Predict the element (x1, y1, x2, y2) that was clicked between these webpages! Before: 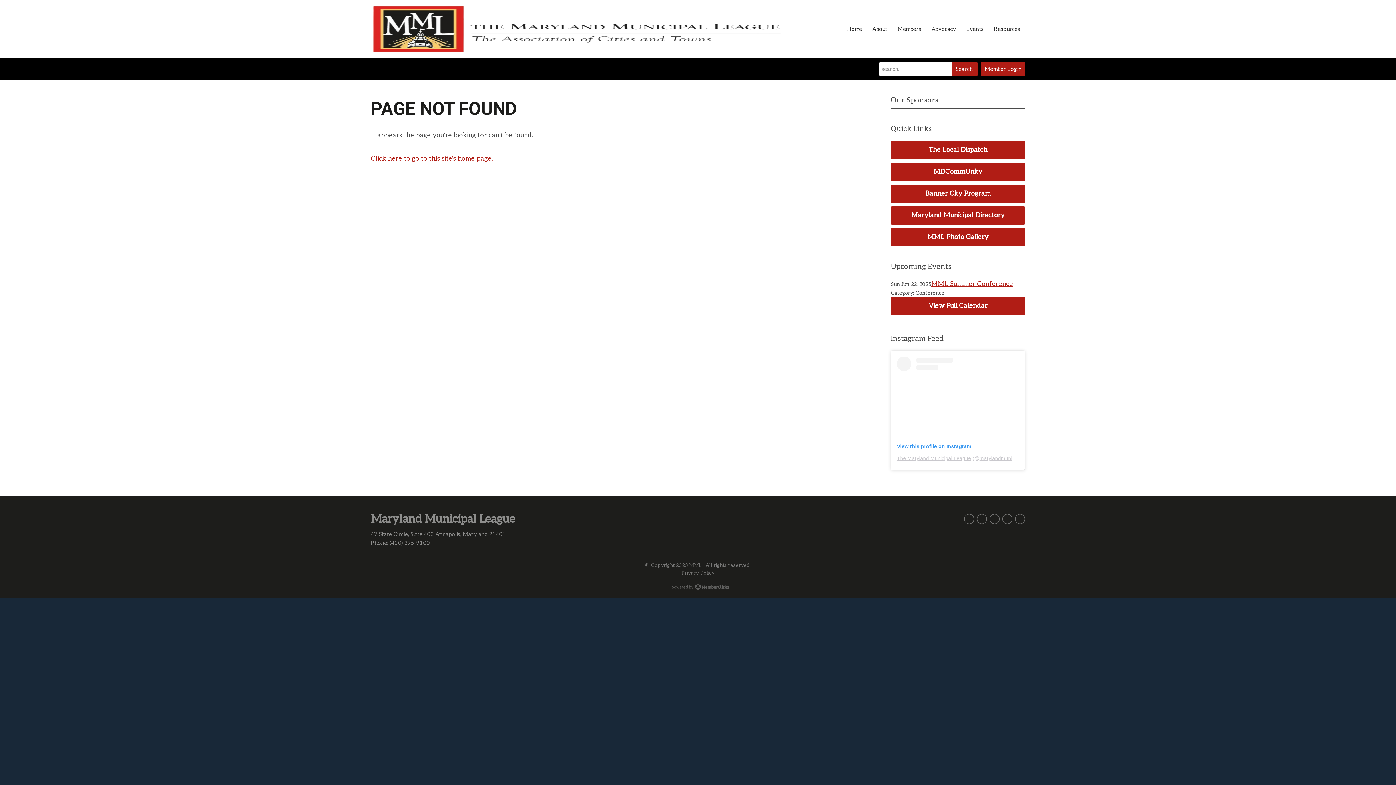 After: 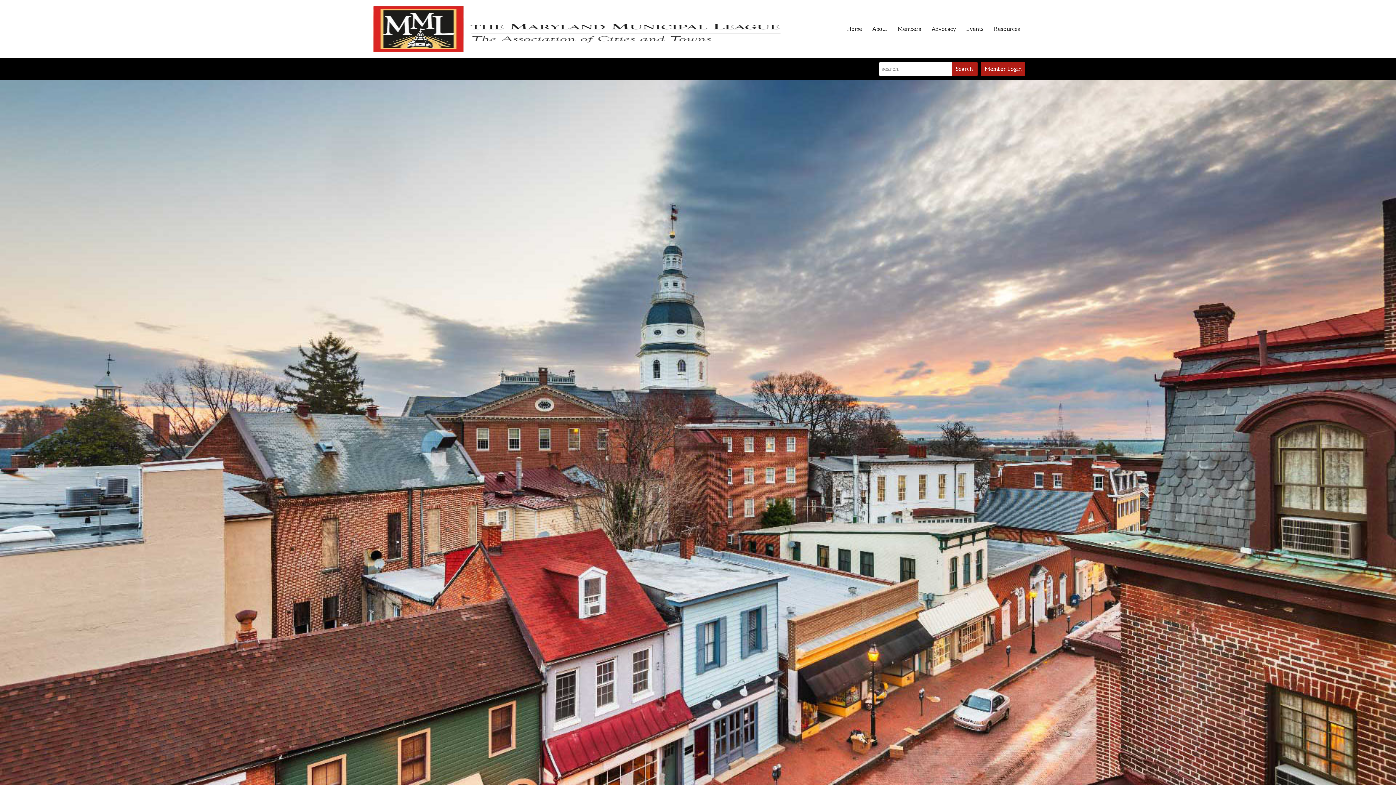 Action: bbox: (370, 5, 784, 52)